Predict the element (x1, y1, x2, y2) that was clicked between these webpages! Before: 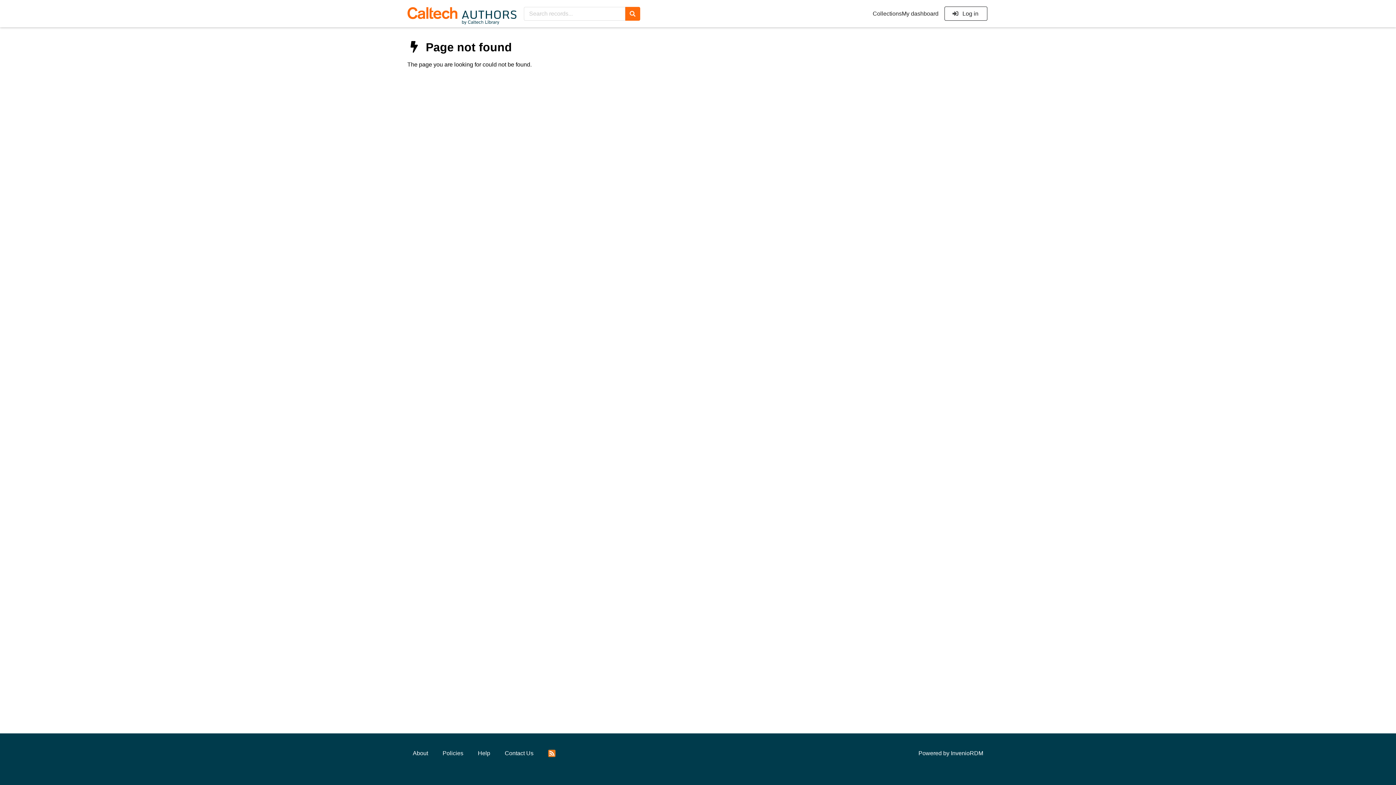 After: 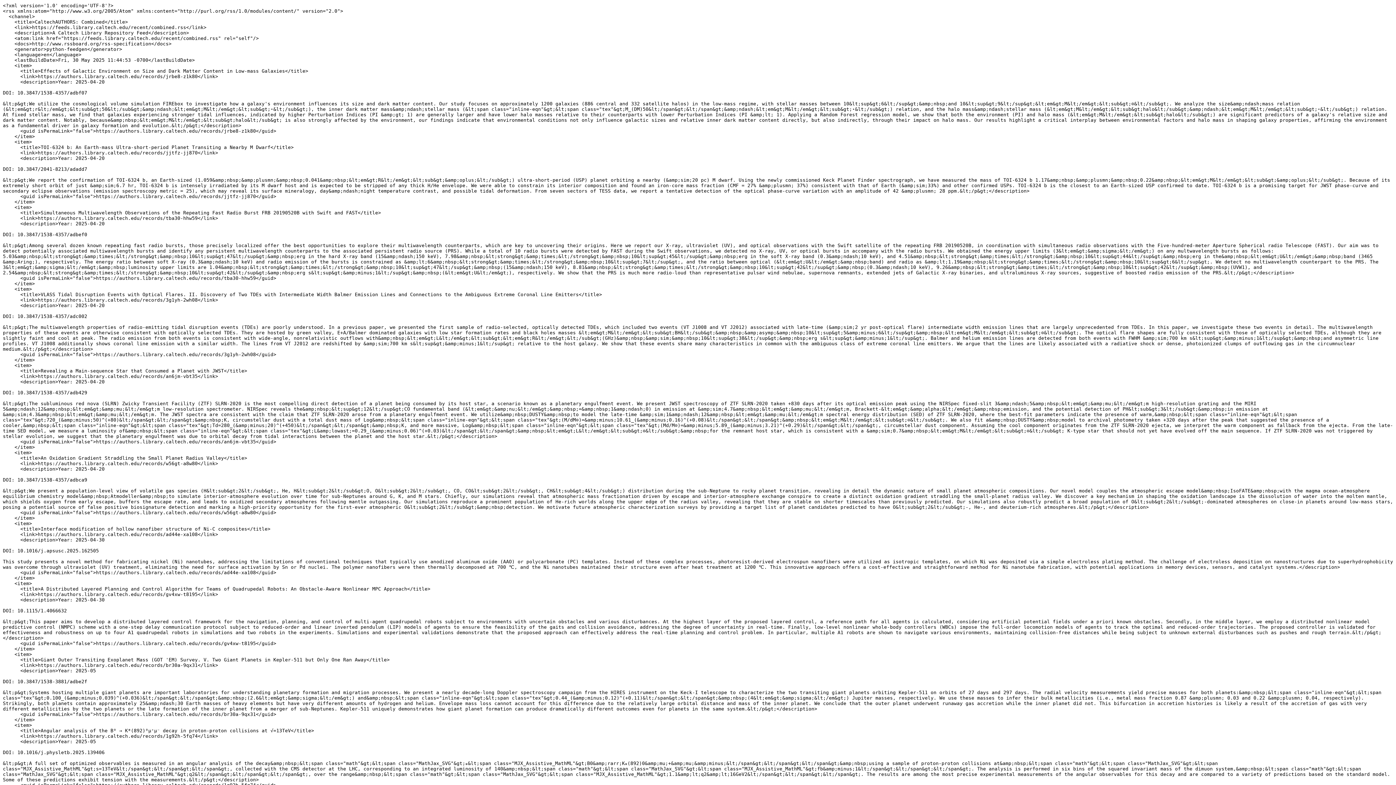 Action: bbox: (542, 745, 560, 762)